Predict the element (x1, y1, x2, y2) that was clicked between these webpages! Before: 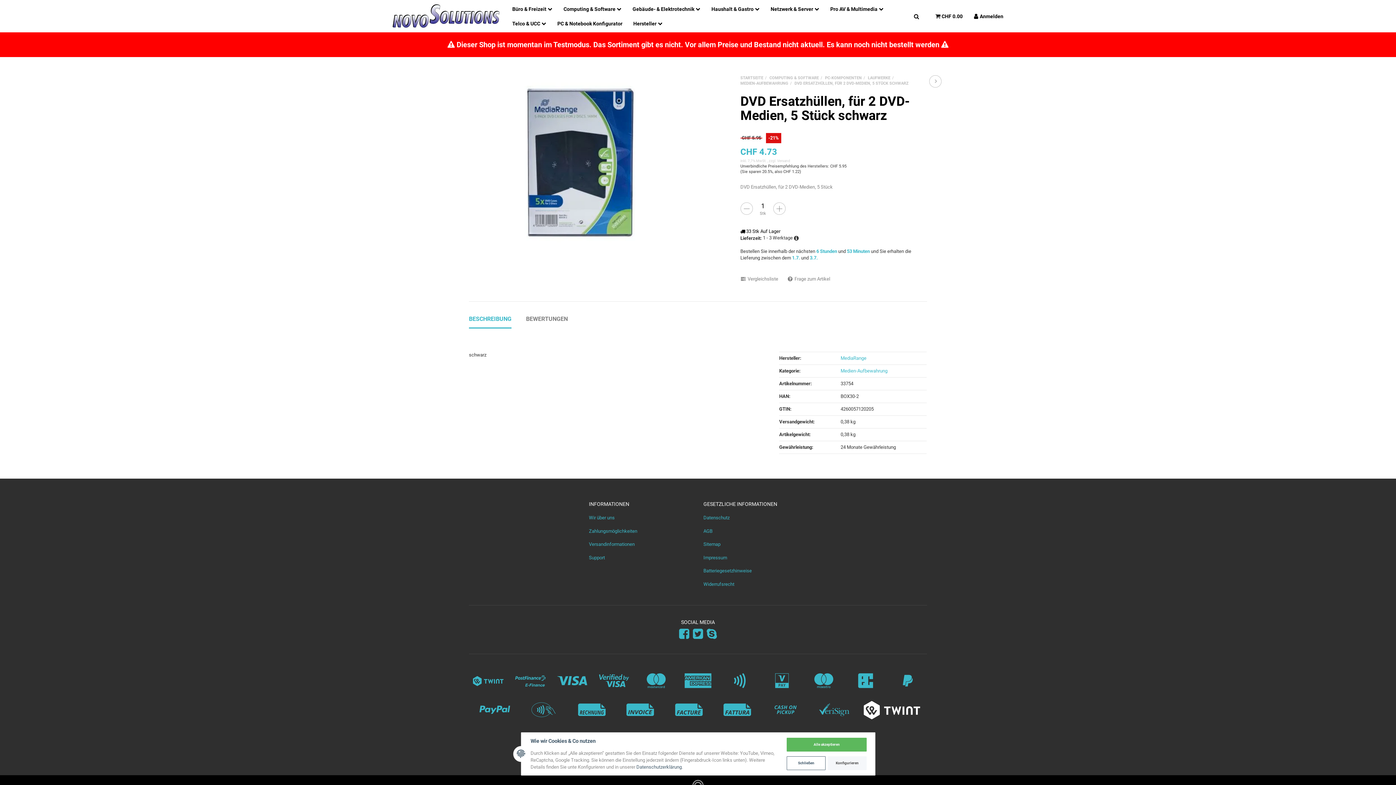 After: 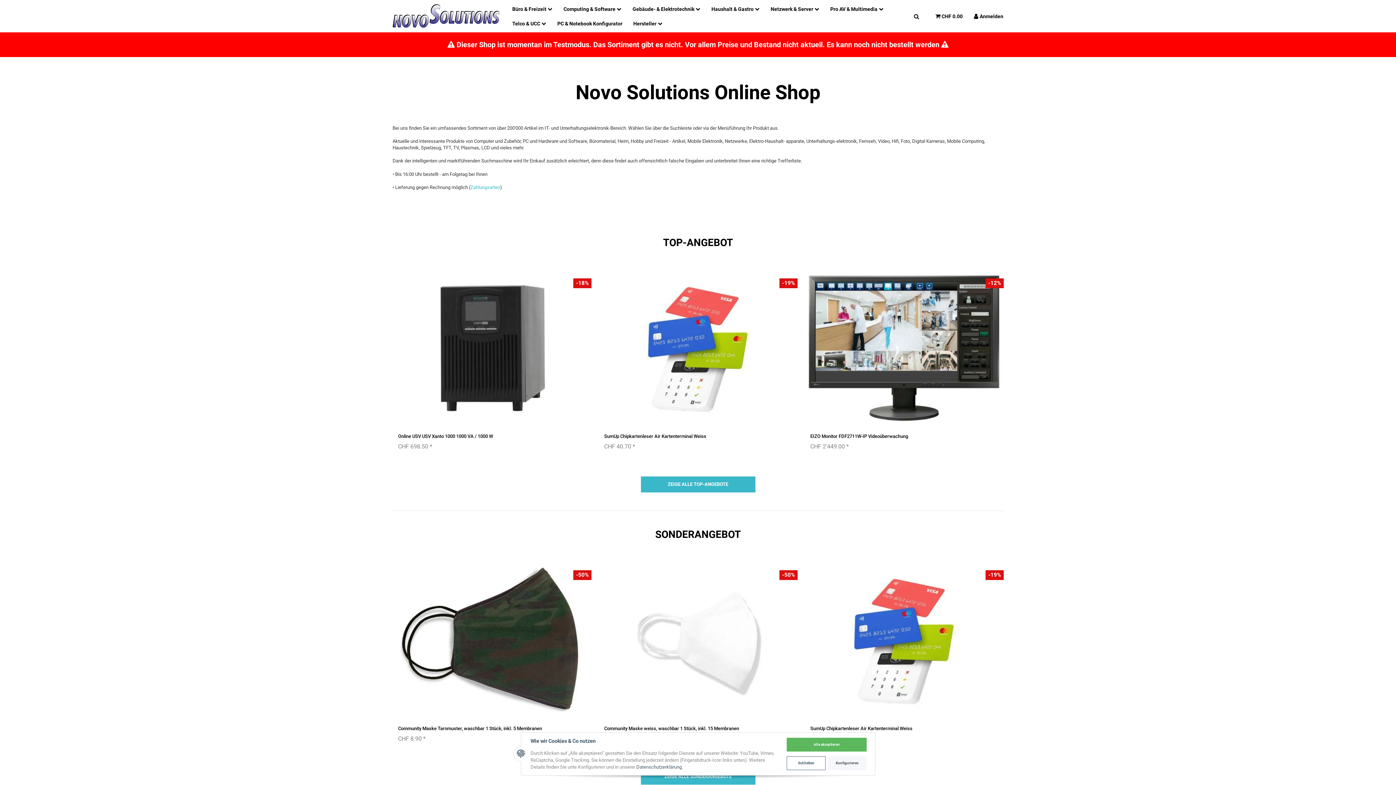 Action: bbox: (740, 75, 763, 80) label: STARTSEITE